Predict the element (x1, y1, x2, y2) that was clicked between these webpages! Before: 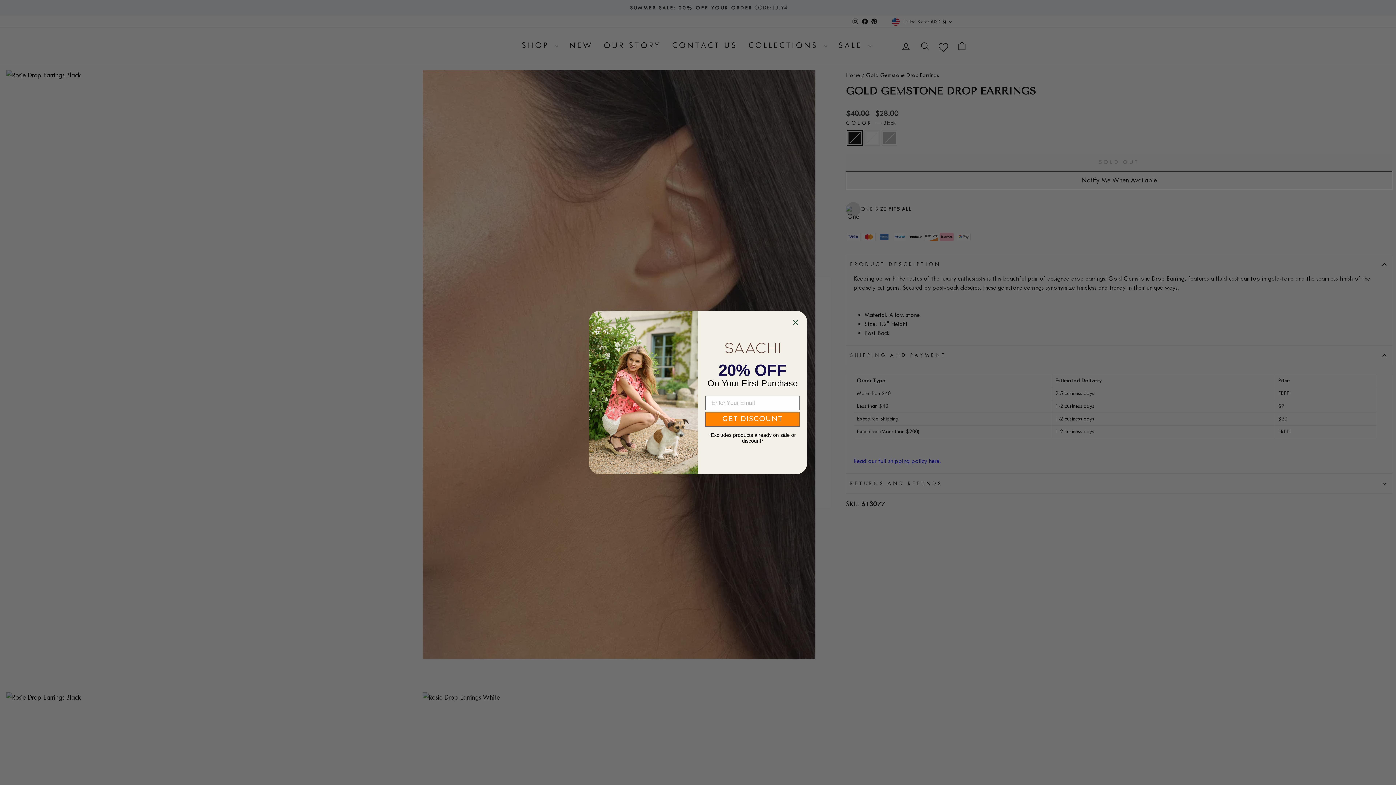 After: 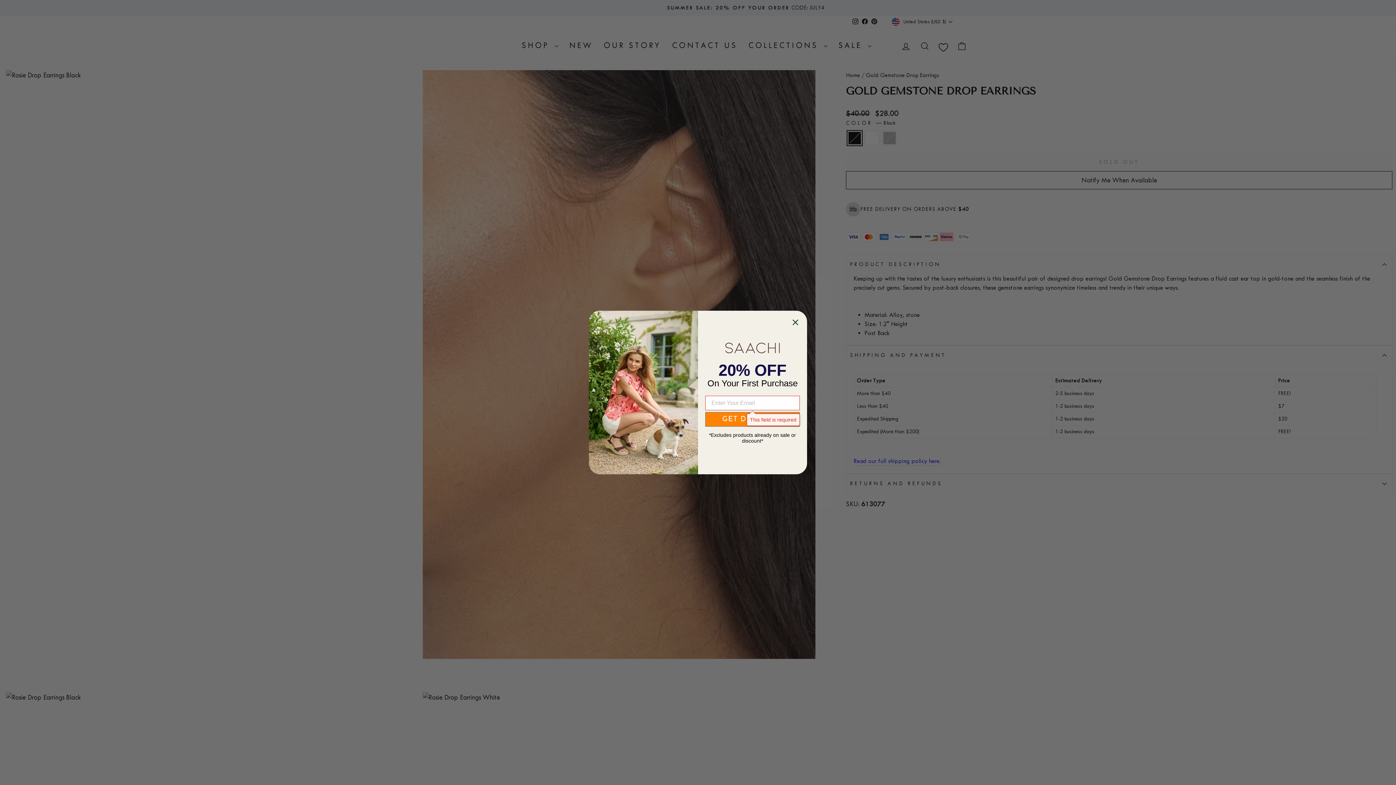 Action: label: GET DISCOUNT bbox: (705, 426, 800, 440)